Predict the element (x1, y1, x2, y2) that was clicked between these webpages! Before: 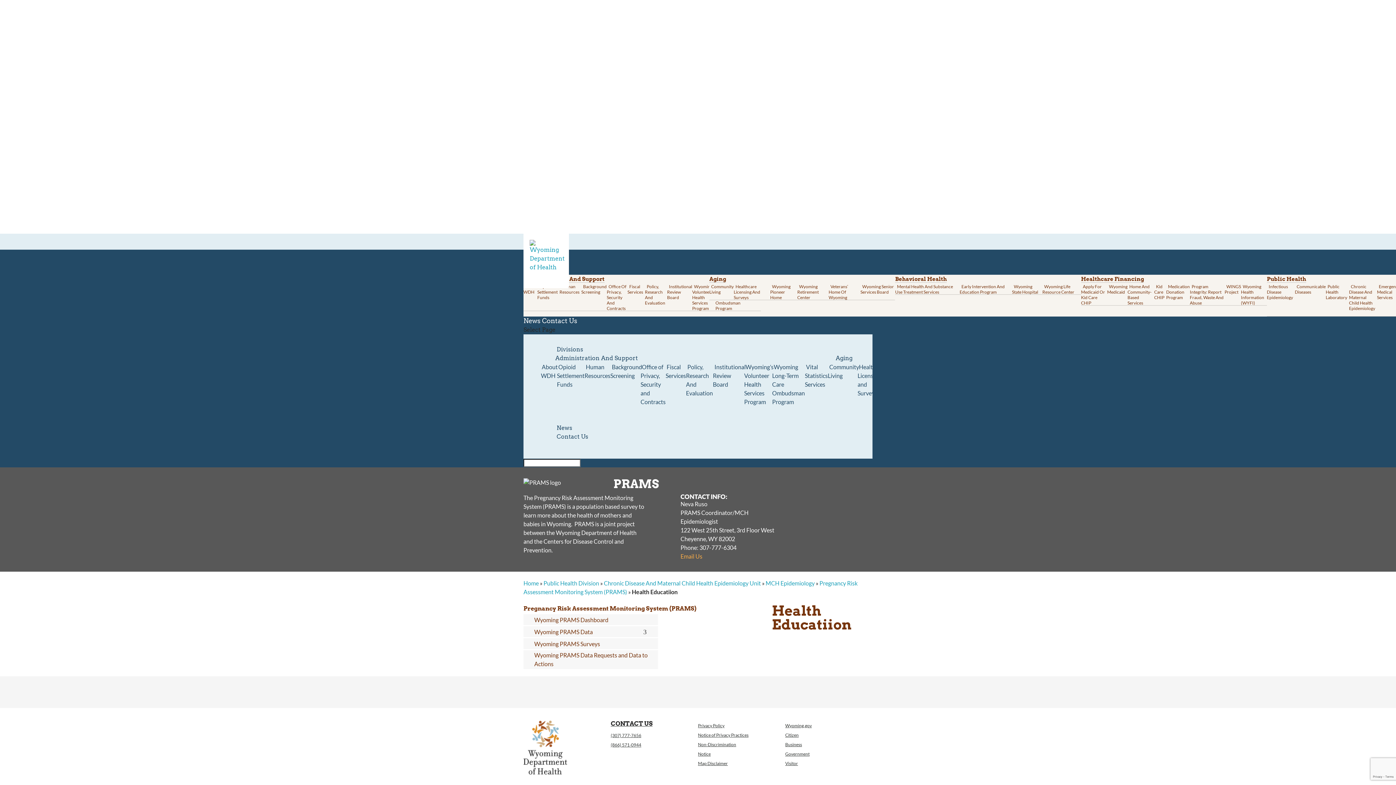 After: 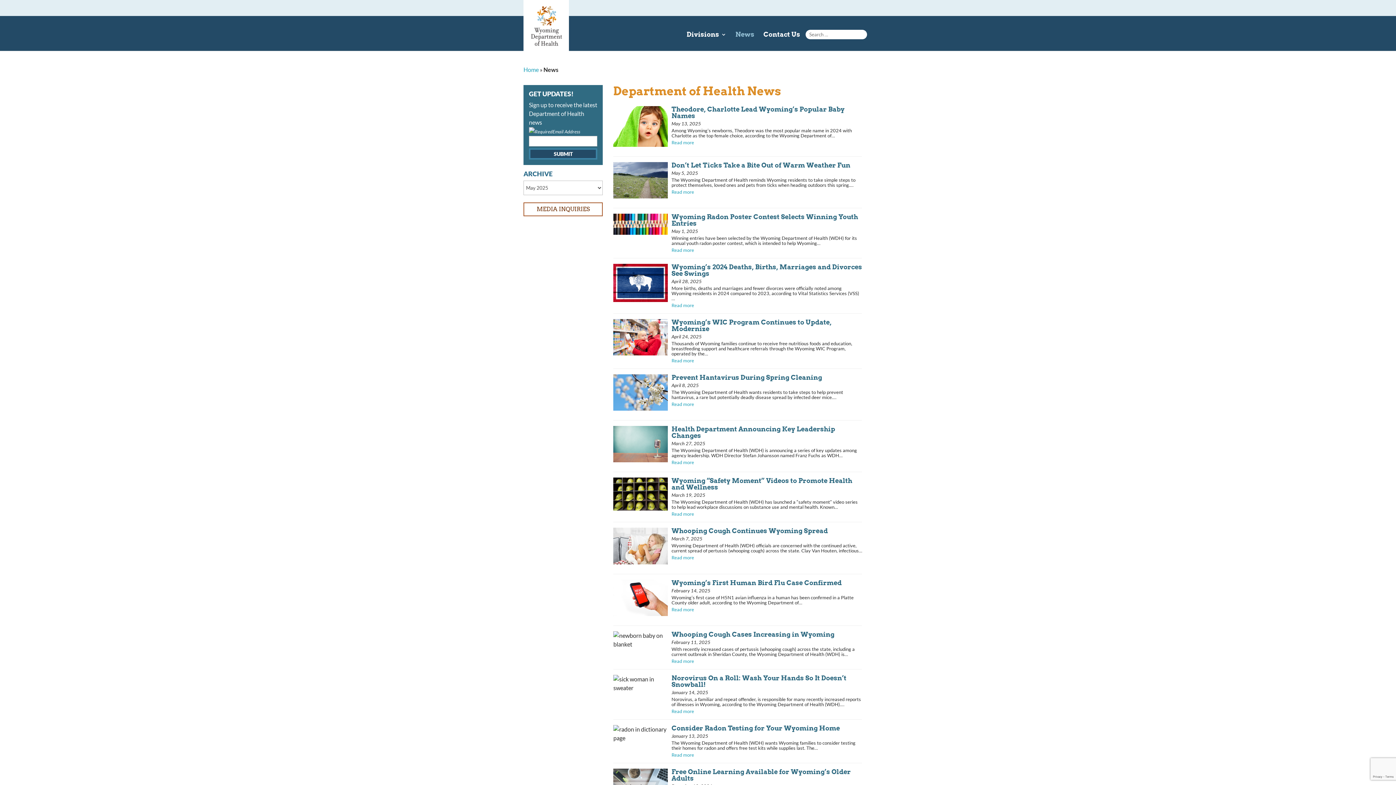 Action: bbox: (541, 424, 588, 432) label: News